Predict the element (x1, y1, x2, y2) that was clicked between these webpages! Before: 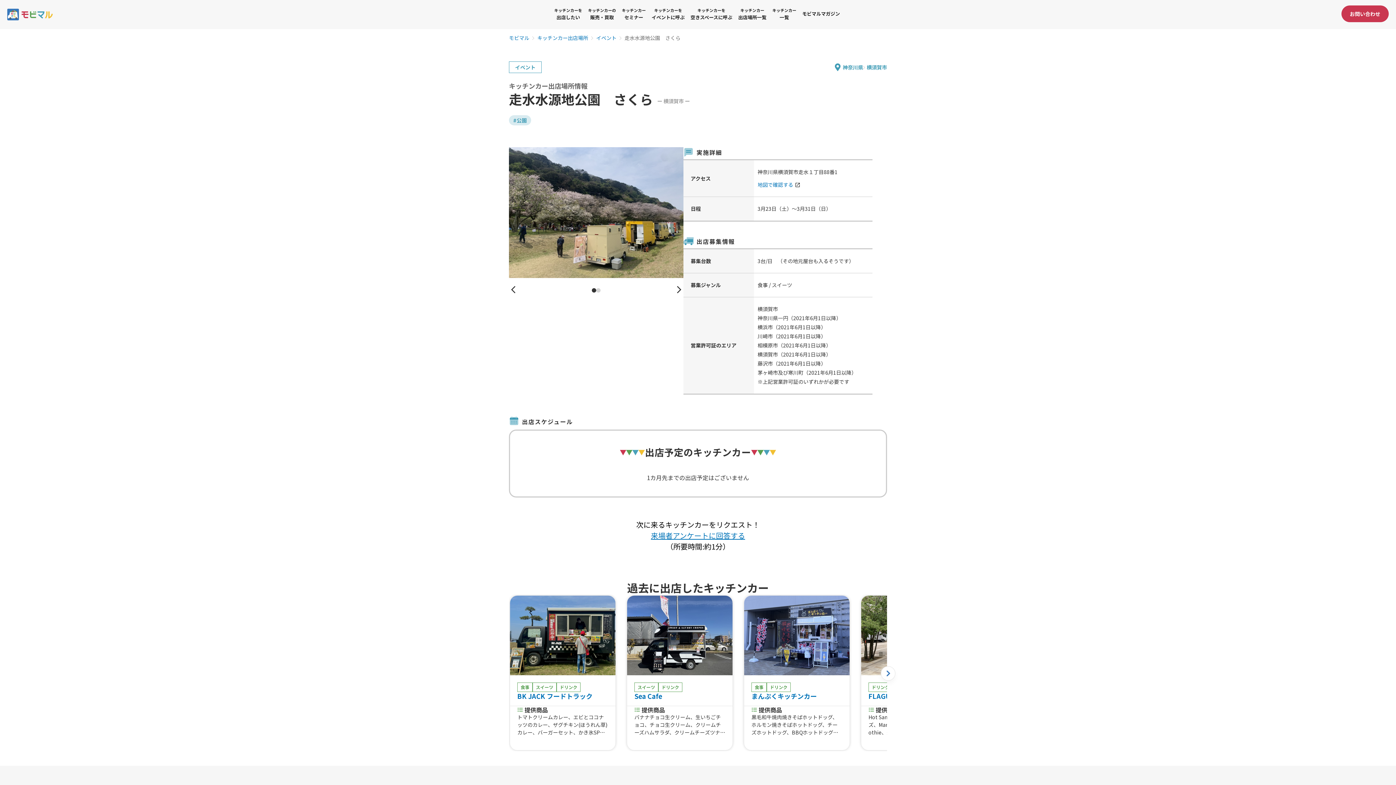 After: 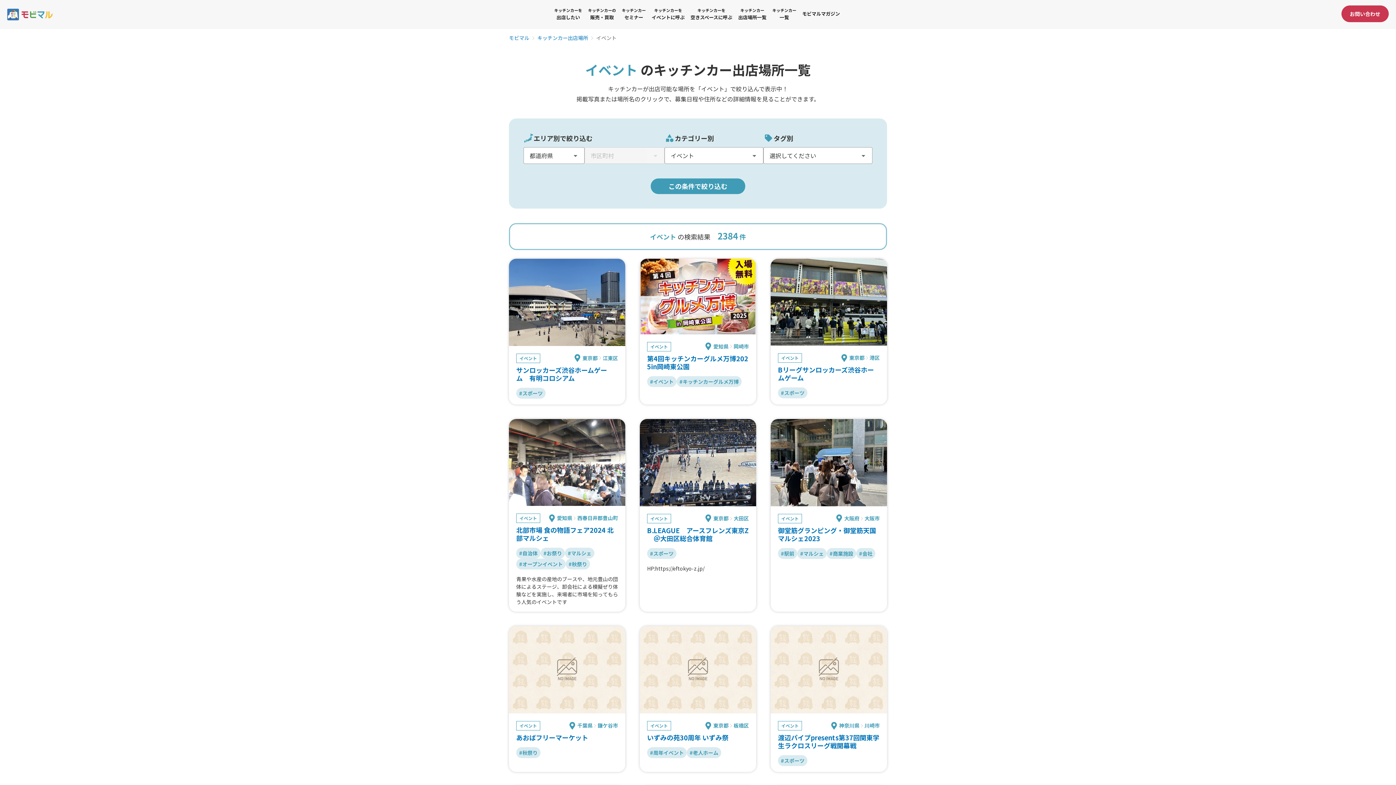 Action: label: イベント bbox: (509, 61, 541, 73)